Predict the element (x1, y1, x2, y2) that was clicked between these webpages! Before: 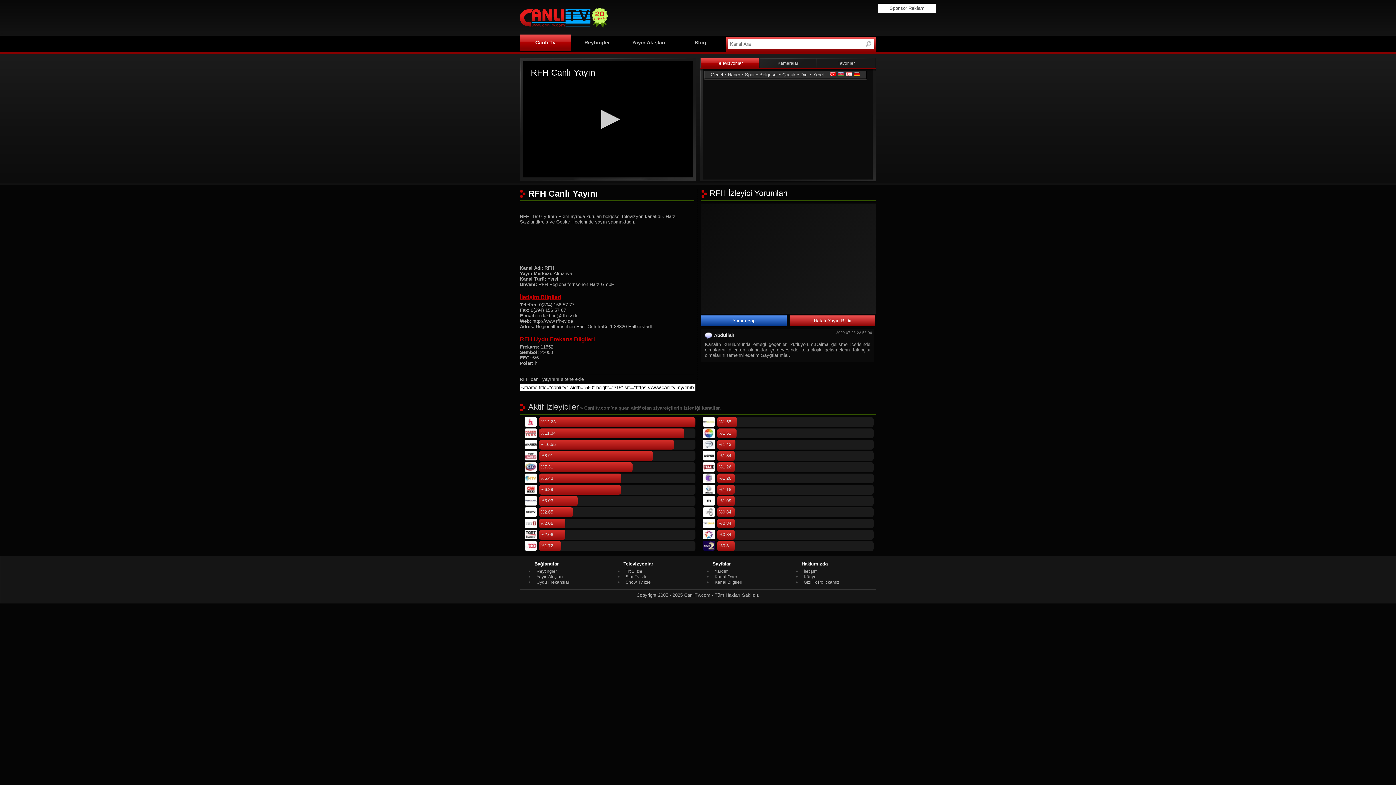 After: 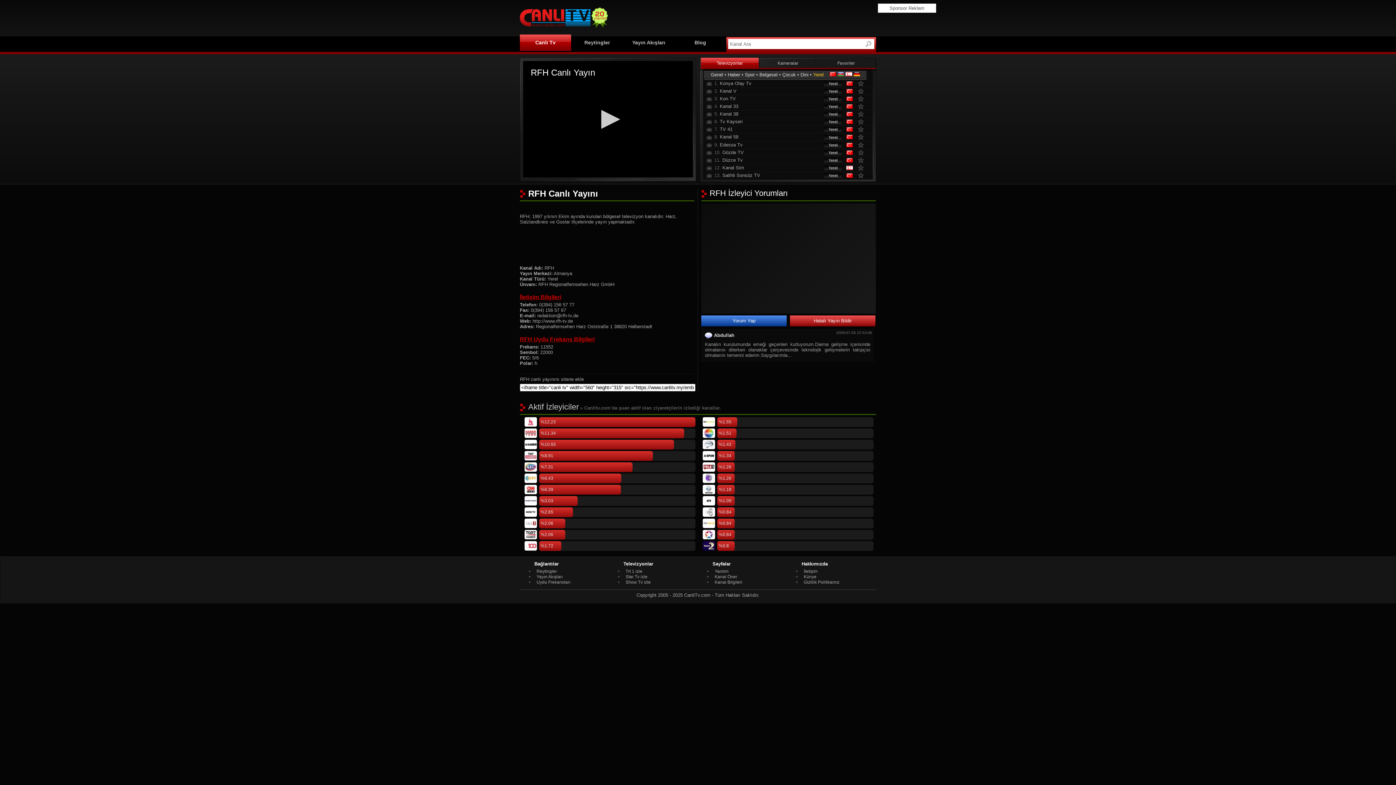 Action: bbox: (815, 162, 843, 169)